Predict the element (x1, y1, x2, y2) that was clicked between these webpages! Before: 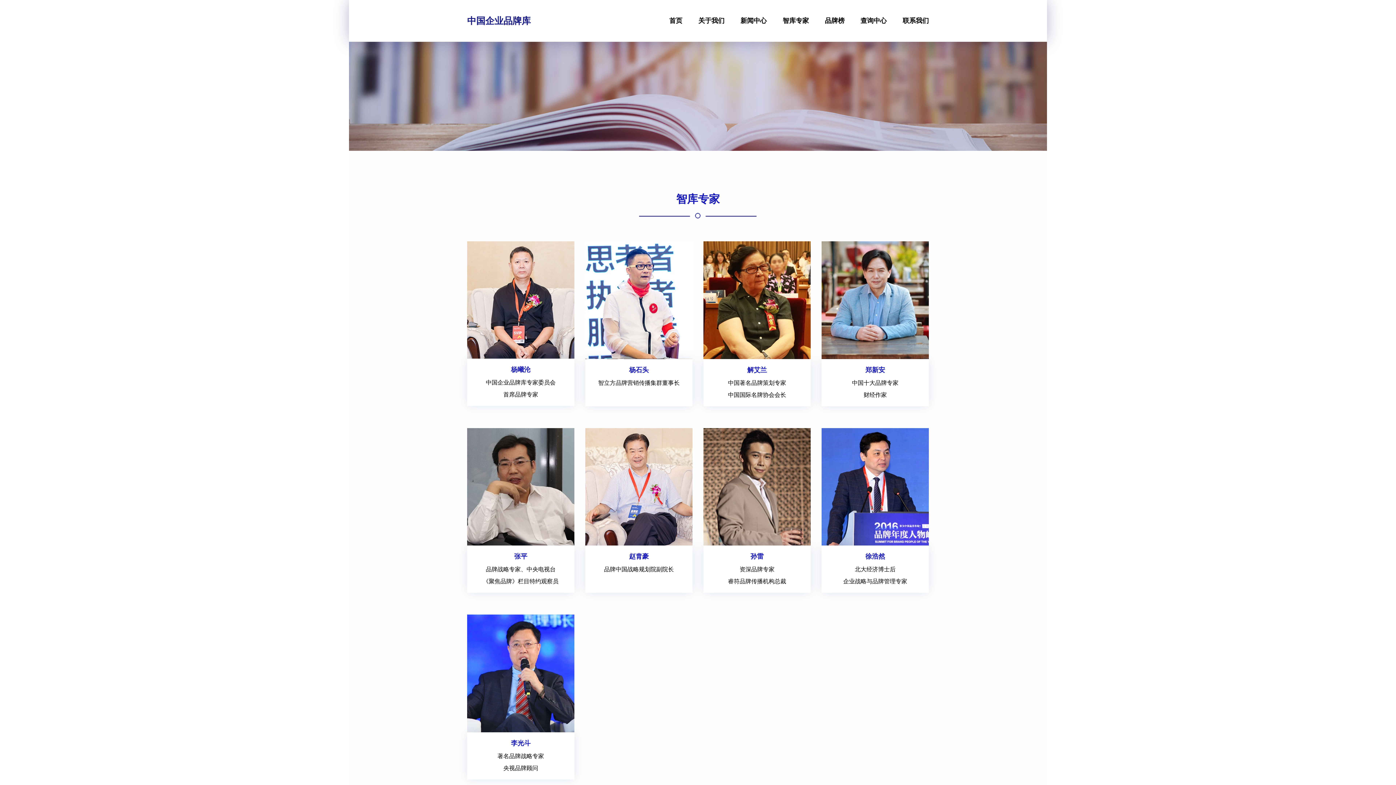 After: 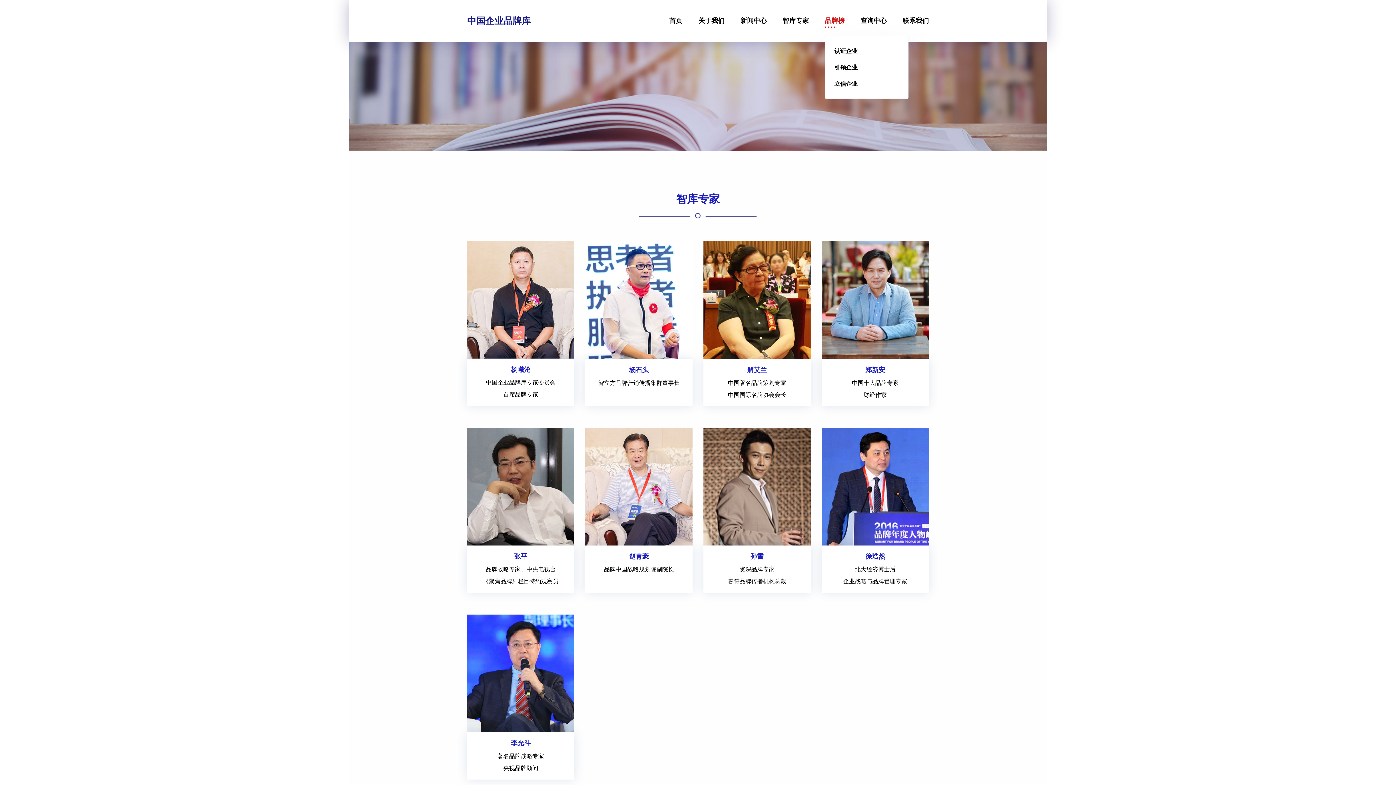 Action: label: 品牌榜 bbox: (825, 5, 844, 36)